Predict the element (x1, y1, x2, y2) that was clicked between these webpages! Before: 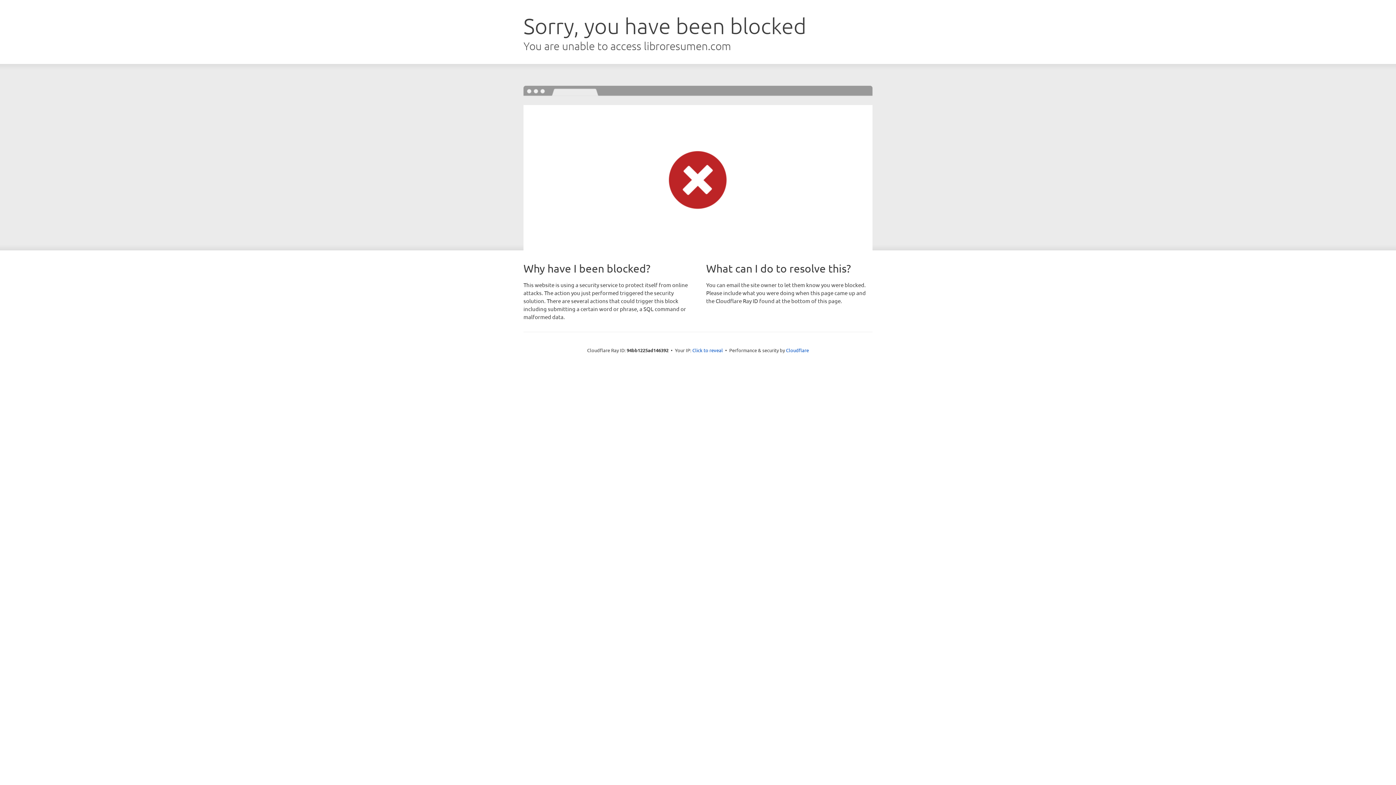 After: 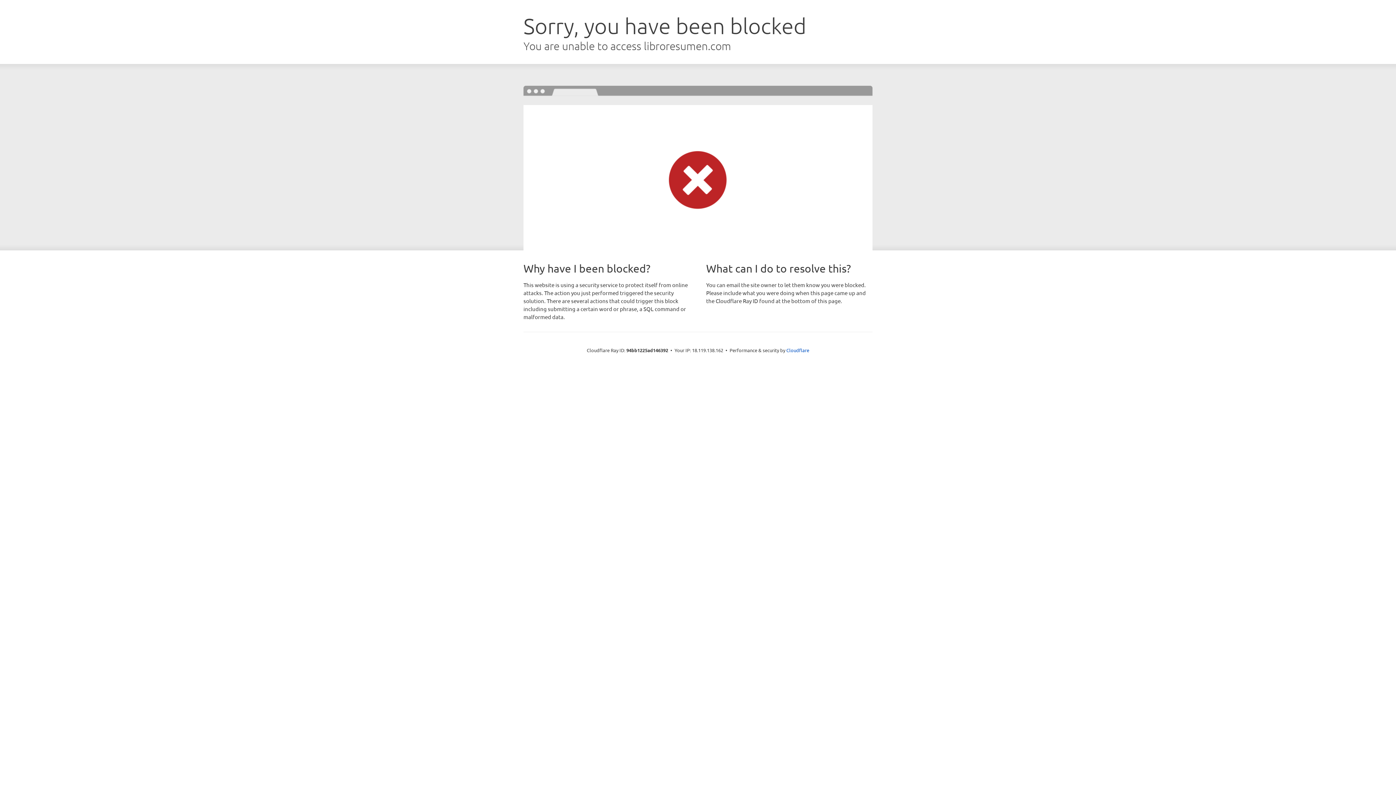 Action: label: Click to reveal bbox: (692, 346, 723, 353)